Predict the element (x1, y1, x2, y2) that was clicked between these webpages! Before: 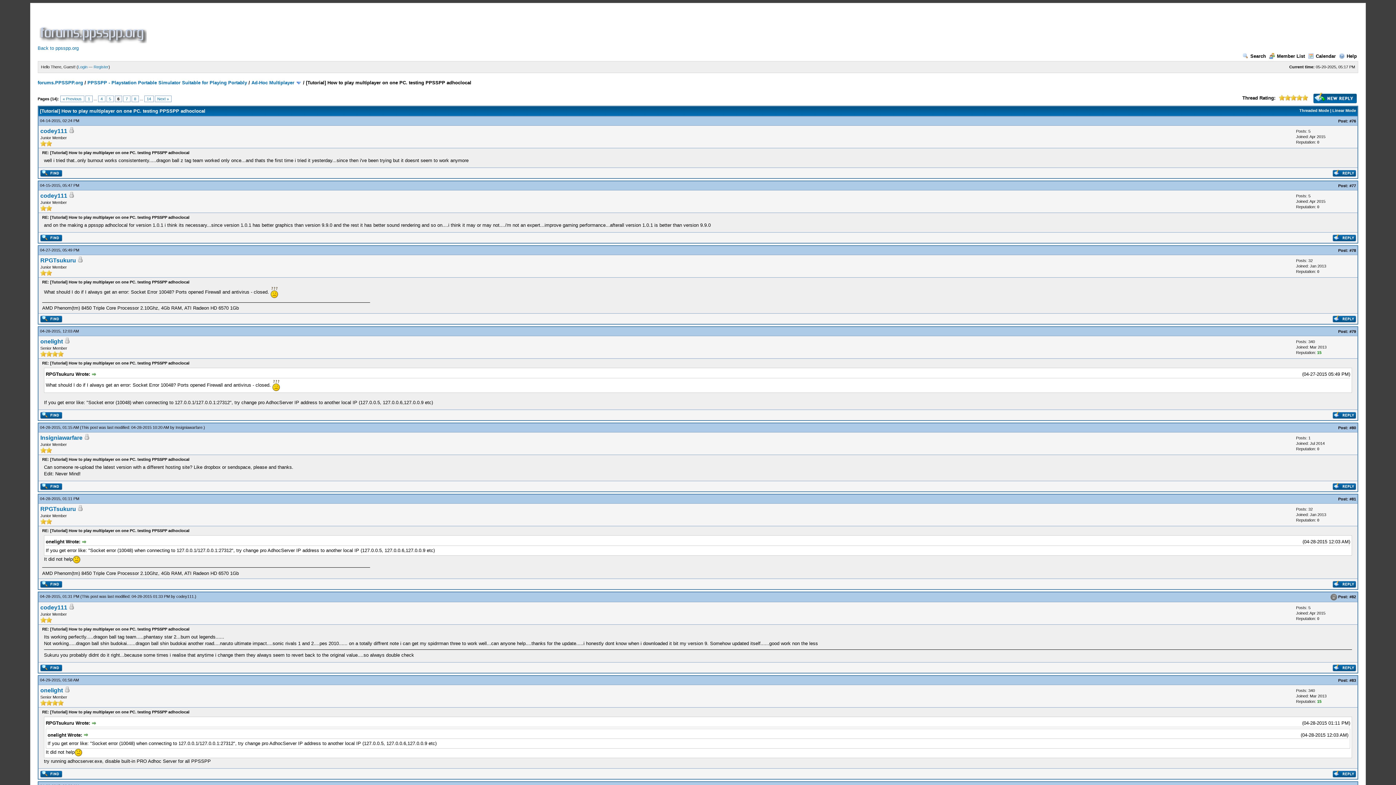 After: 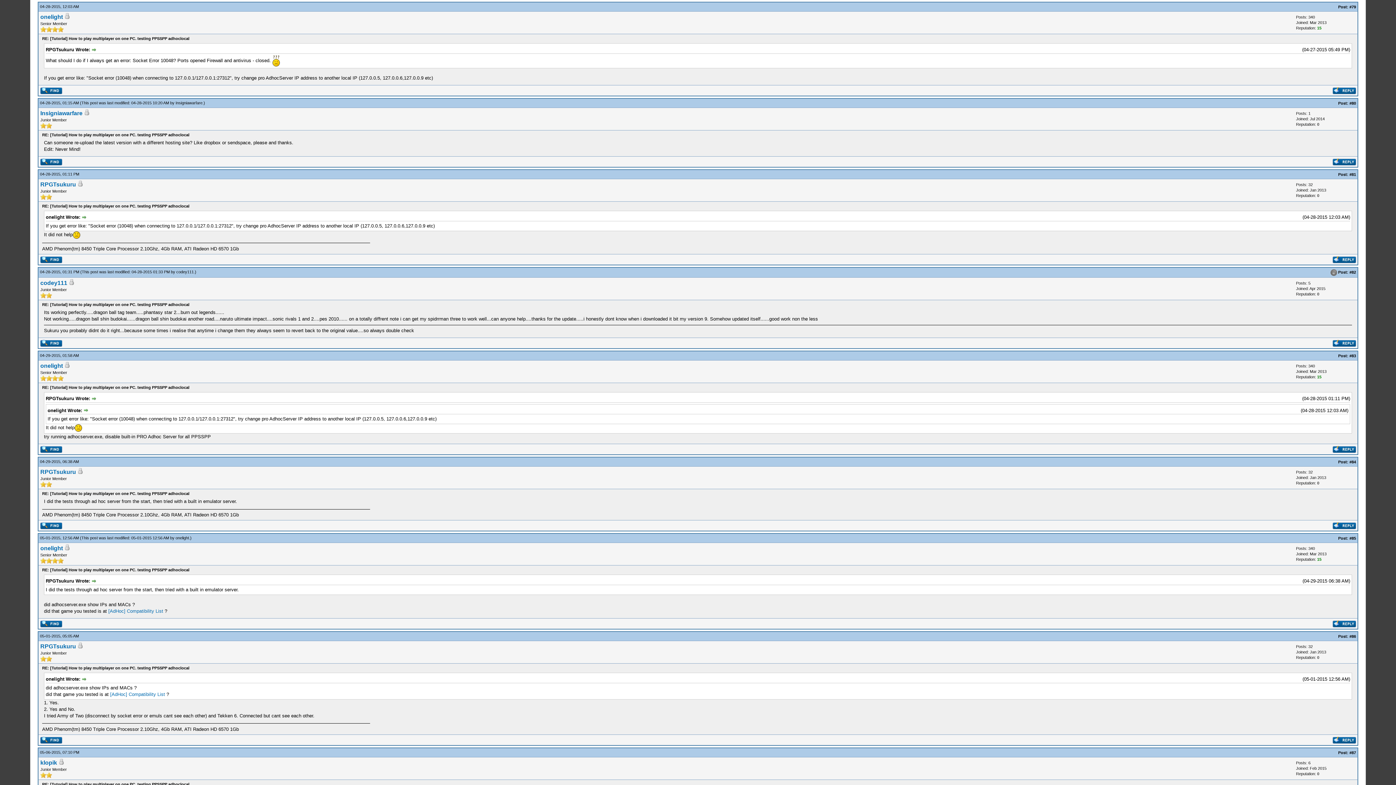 Action: bbox: (83, 732, 89, 738) label:  